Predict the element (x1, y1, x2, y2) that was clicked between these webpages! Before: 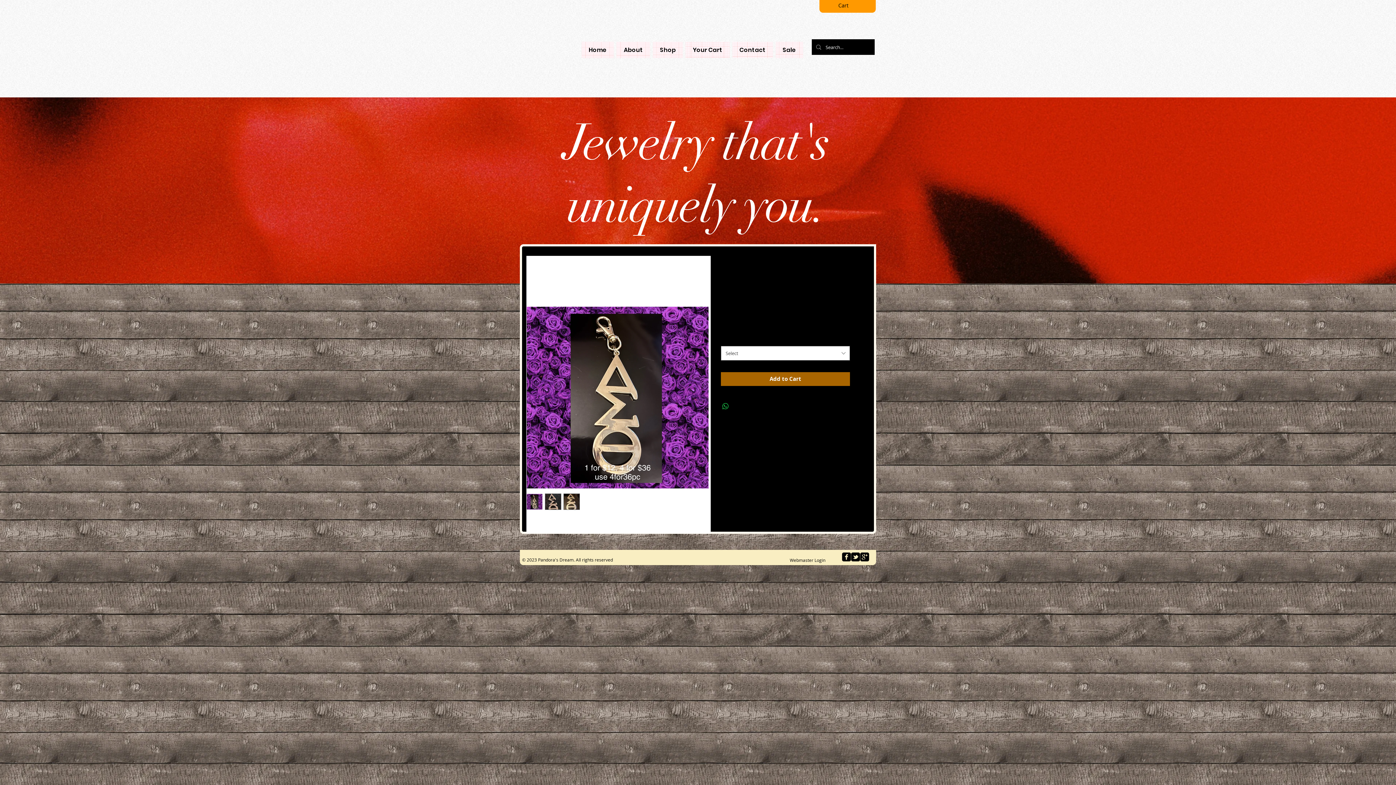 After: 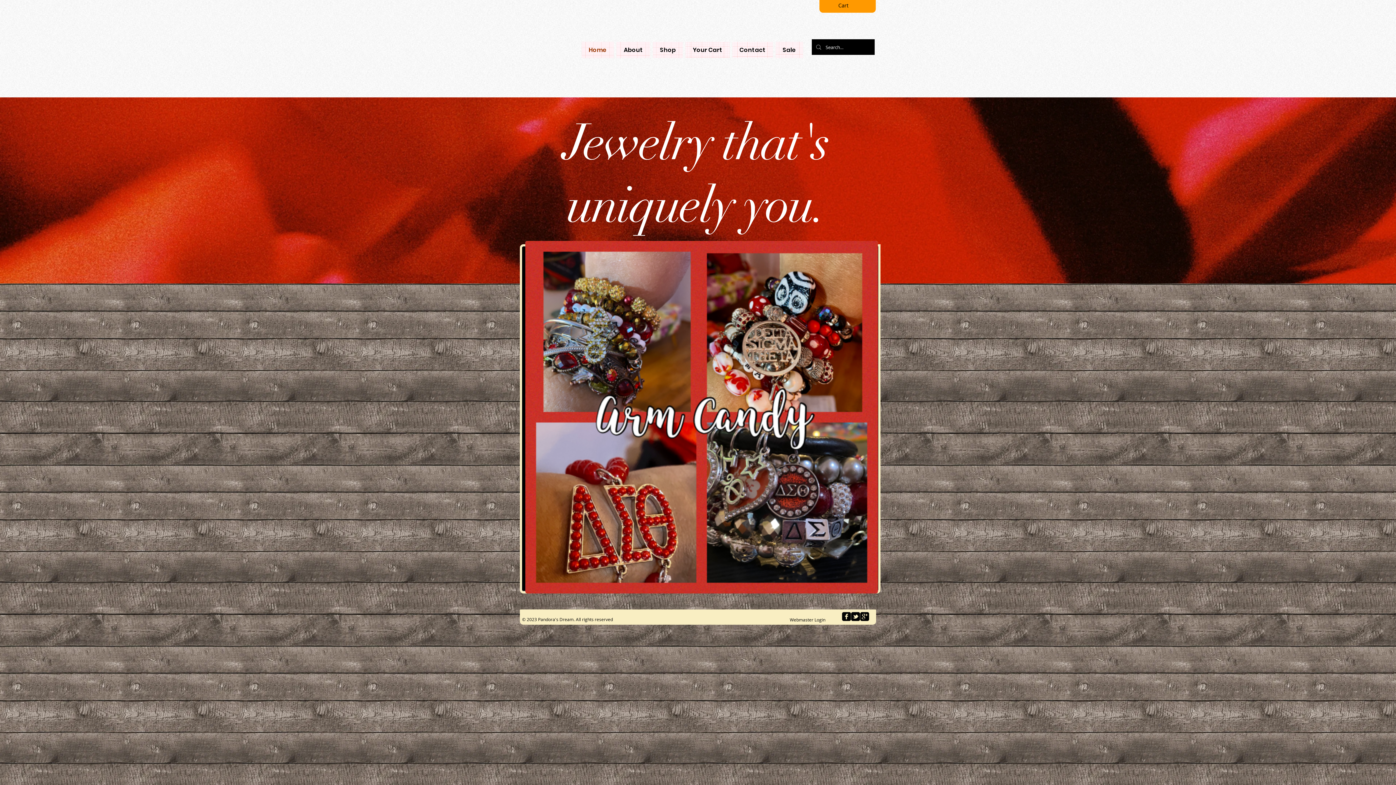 Action: bbox: (581, 41, 613, 58) label: Home